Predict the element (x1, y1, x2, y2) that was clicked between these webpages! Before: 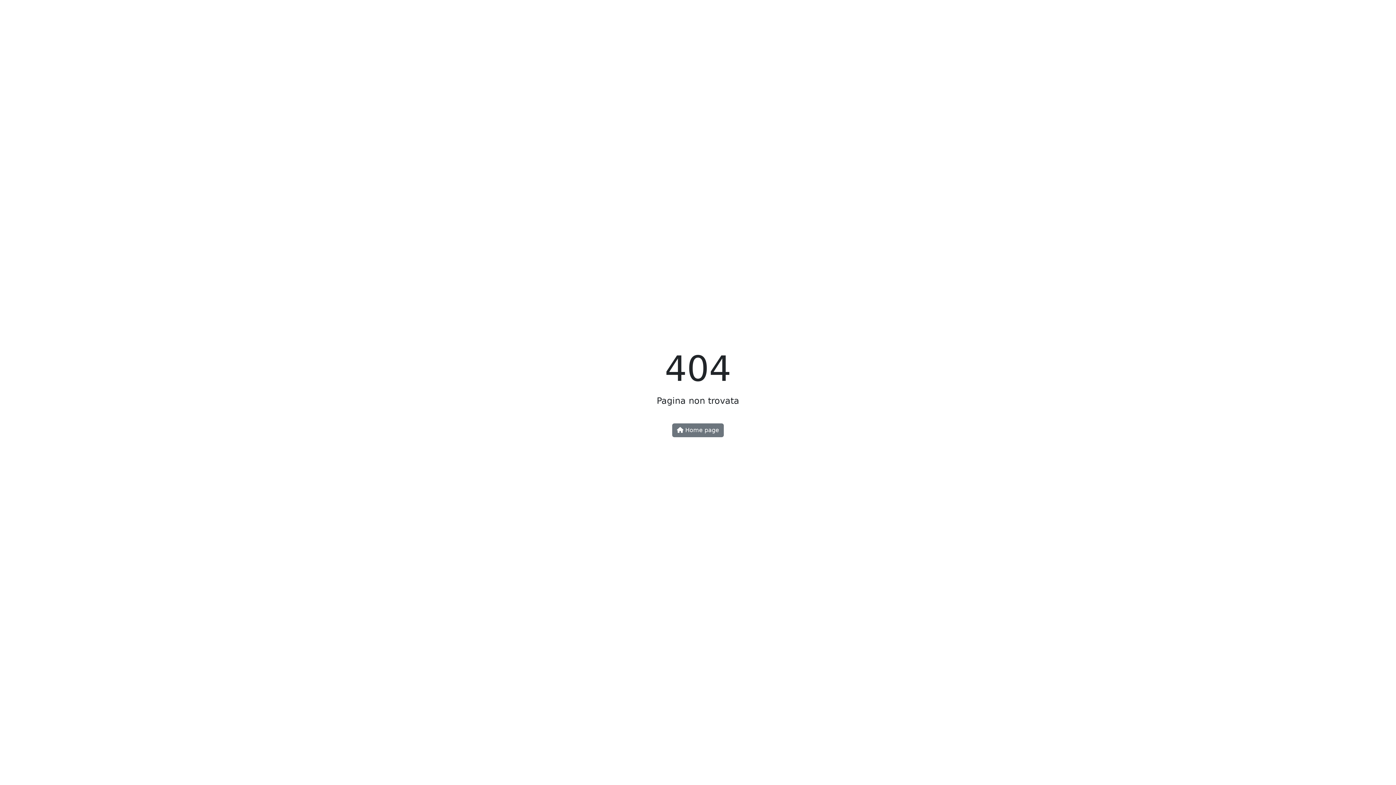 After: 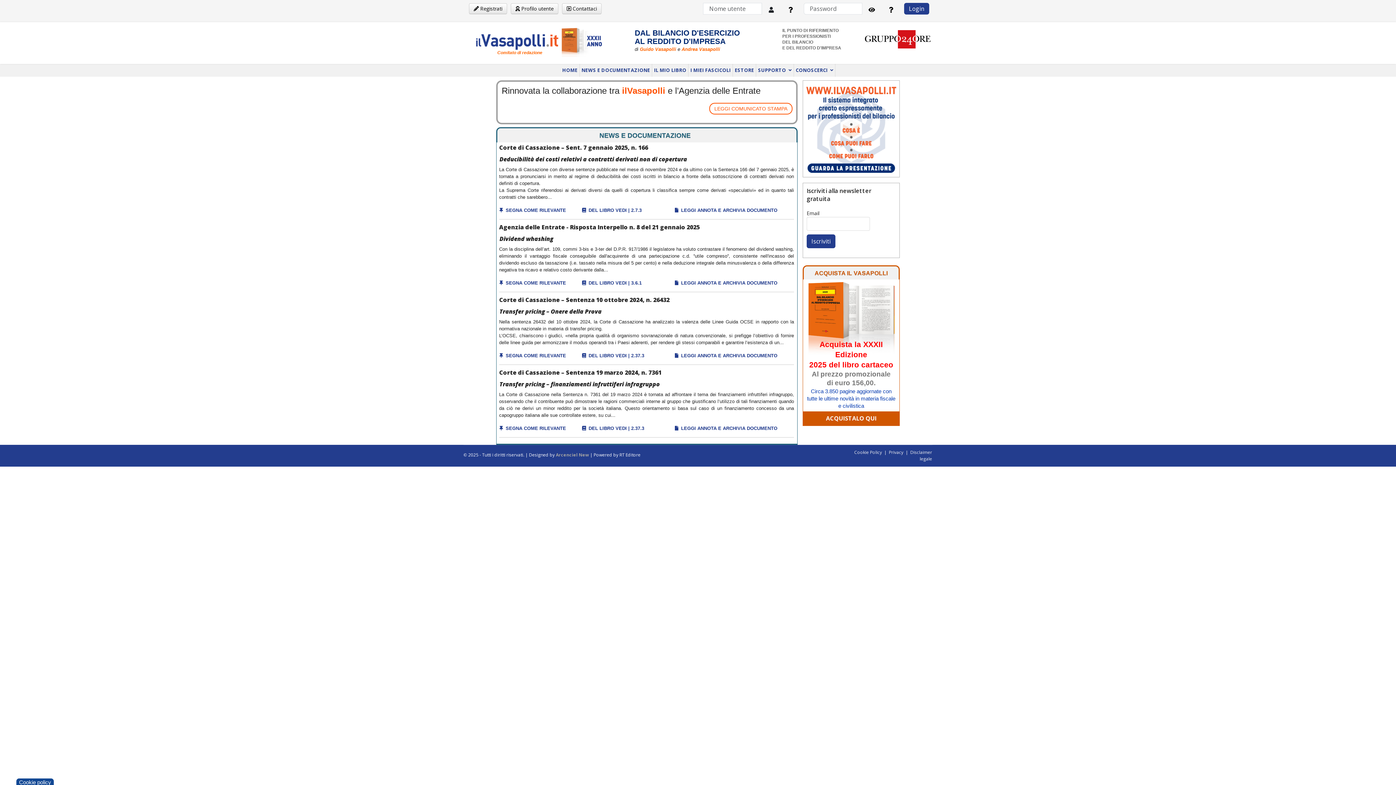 Action: bbox: (672, 423, 724, 437) label:  Home page